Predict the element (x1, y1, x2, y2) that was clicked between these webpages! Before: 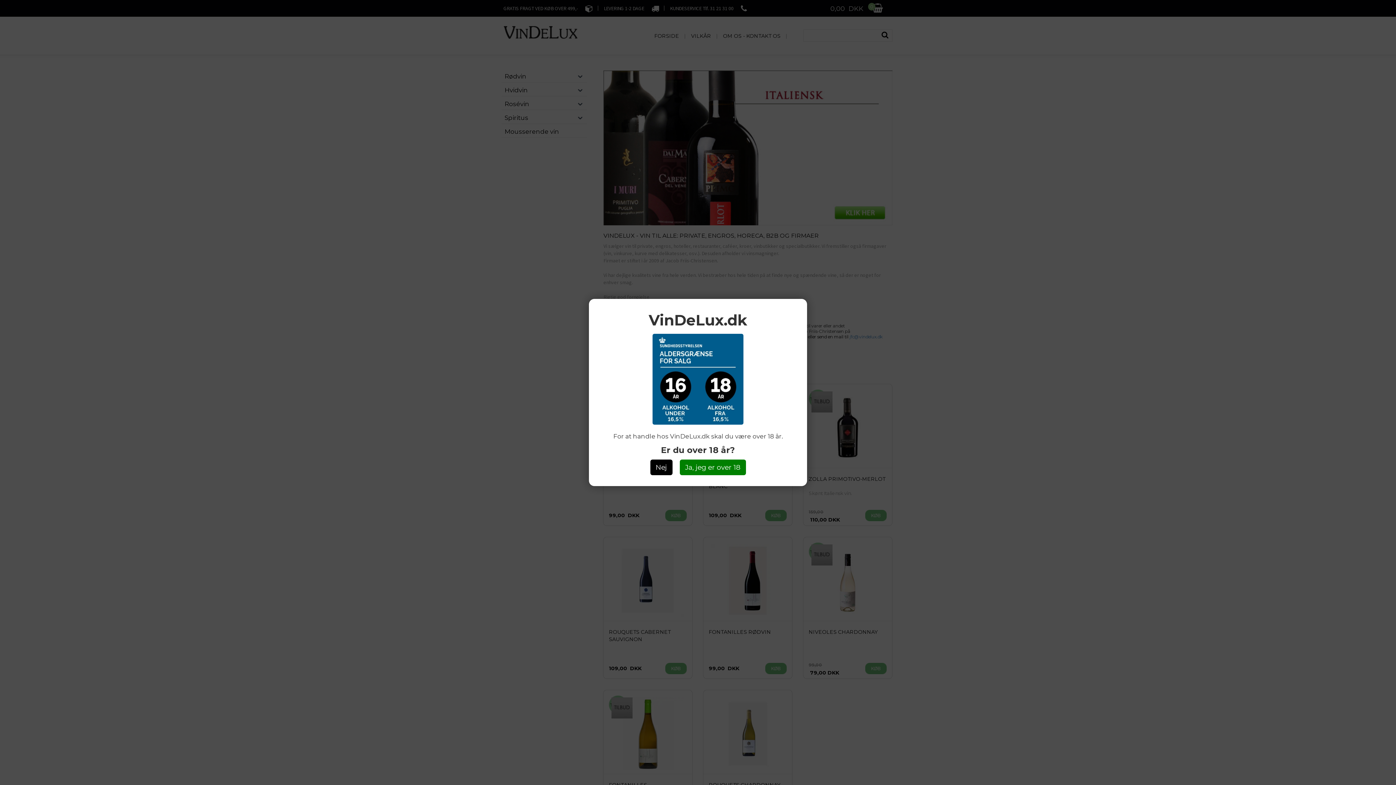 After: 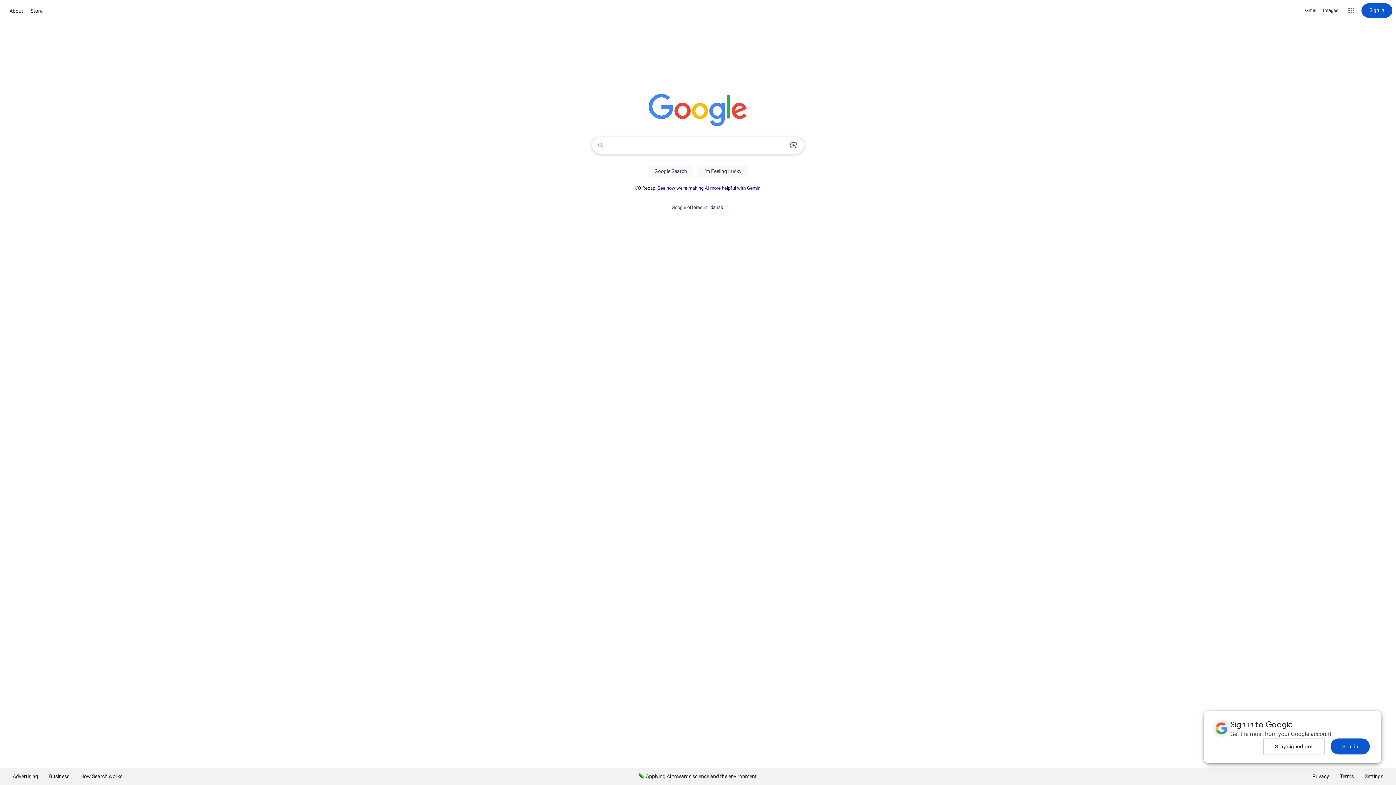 Action: bbox: (650, 459, 672, 475) label: Nej